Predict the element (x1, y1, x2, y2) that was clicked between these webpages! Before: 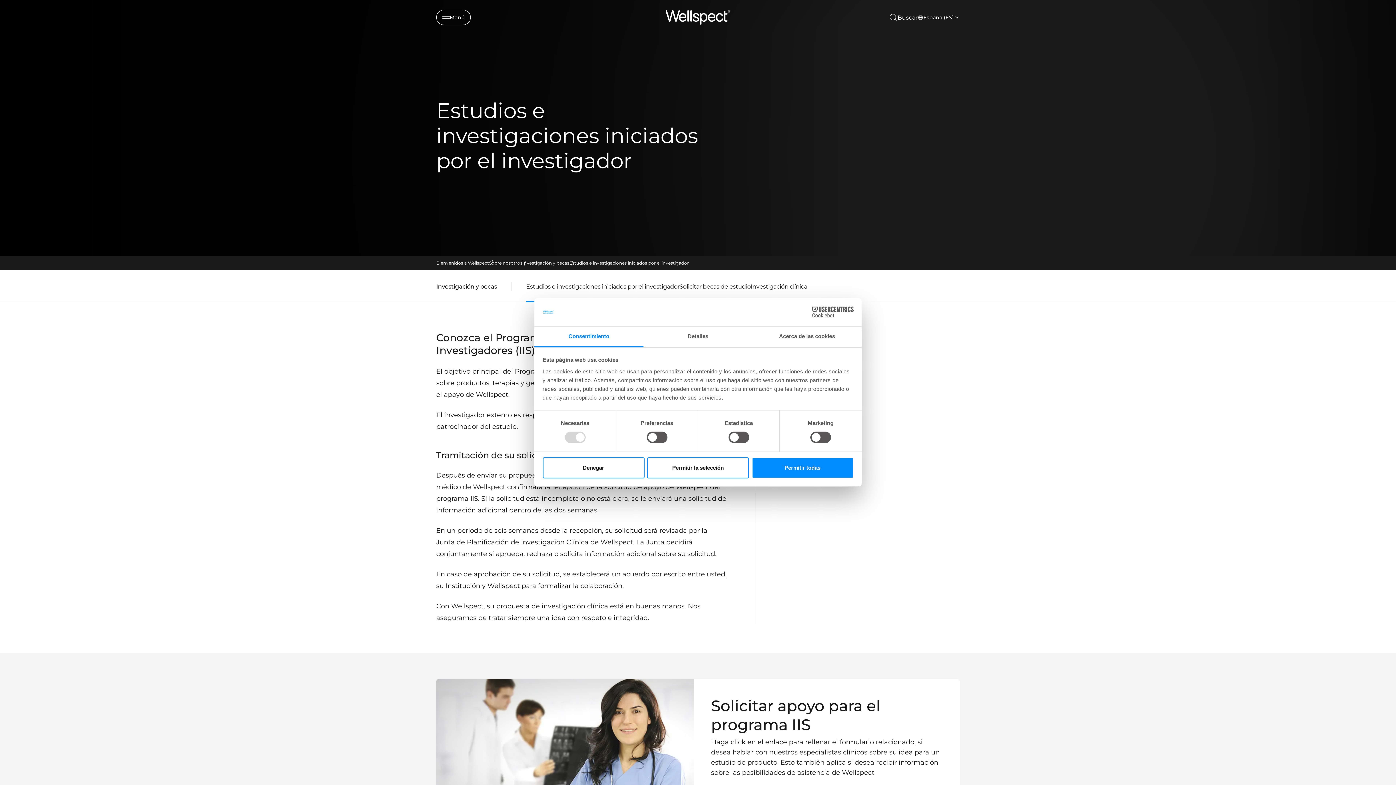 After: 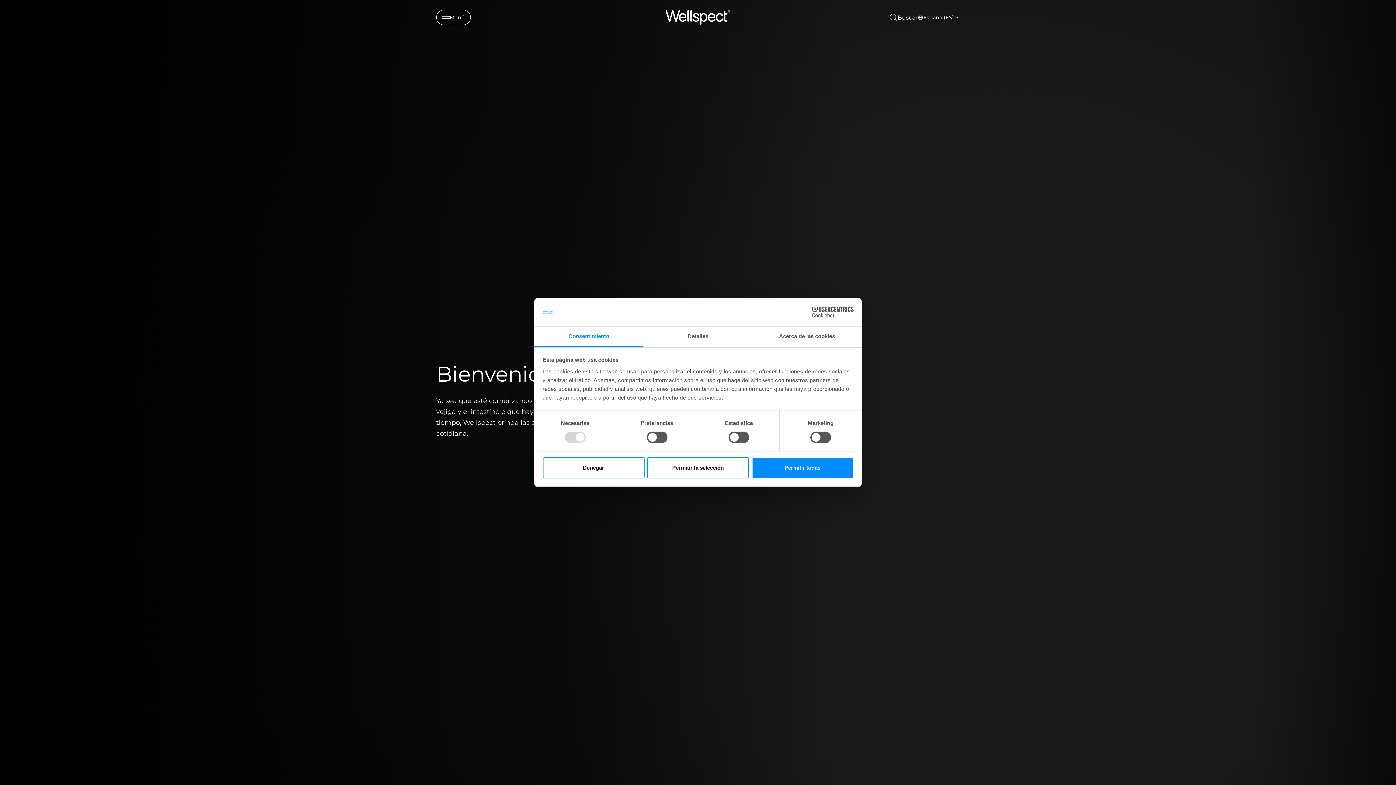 Action: bbox: (665, 10, 730, 24) label: Wellspect